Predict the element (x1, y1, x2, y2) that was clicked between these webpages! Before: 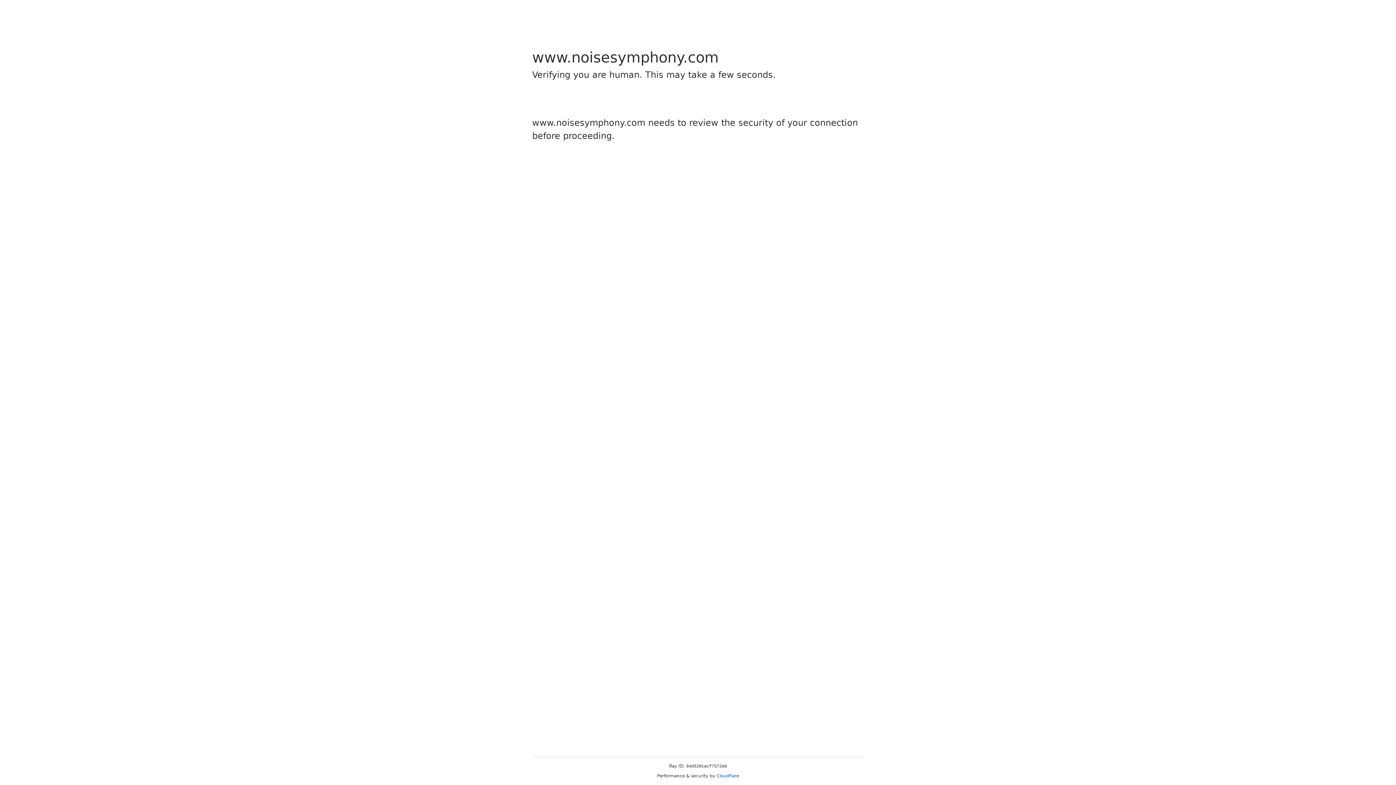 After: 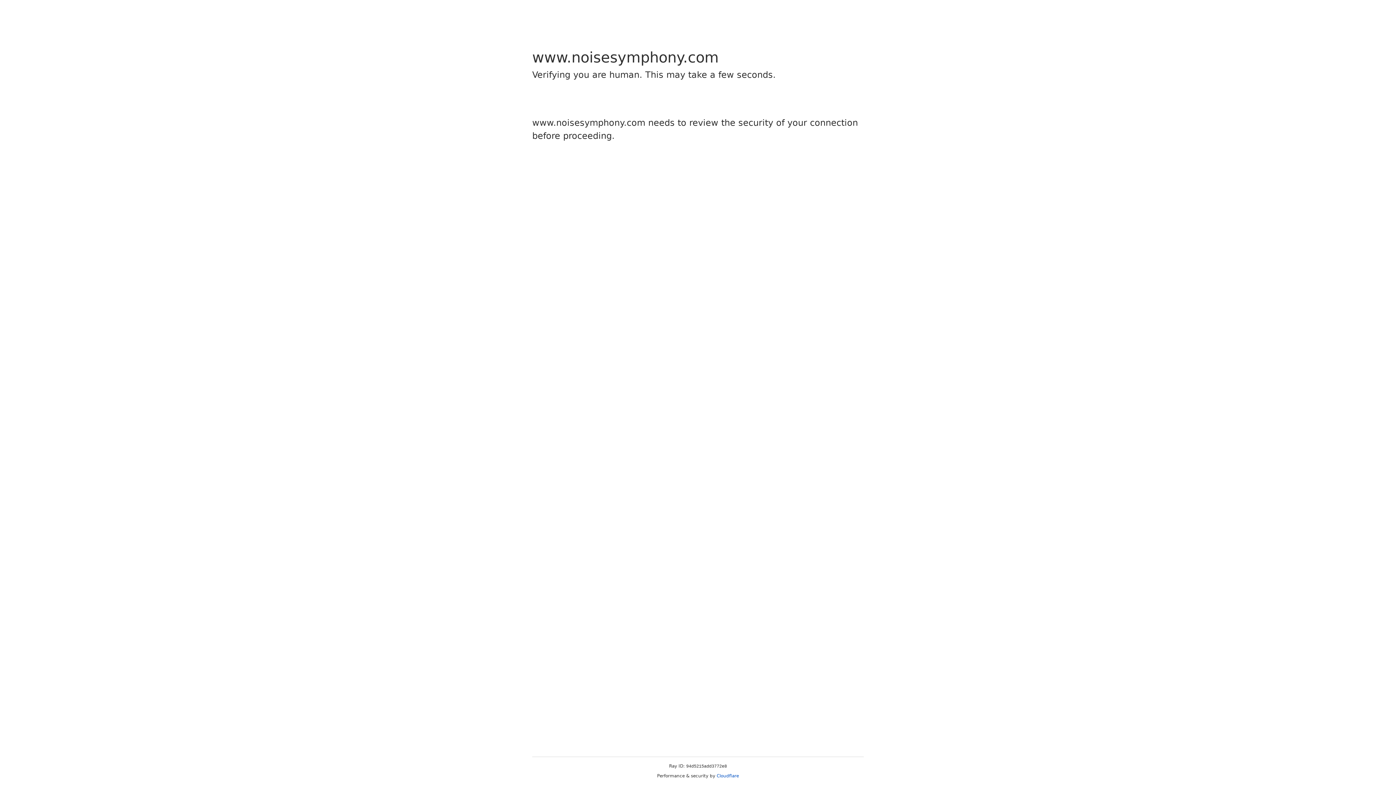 Action: bbox: (716, 773, 739, 778) label: Cloudflare